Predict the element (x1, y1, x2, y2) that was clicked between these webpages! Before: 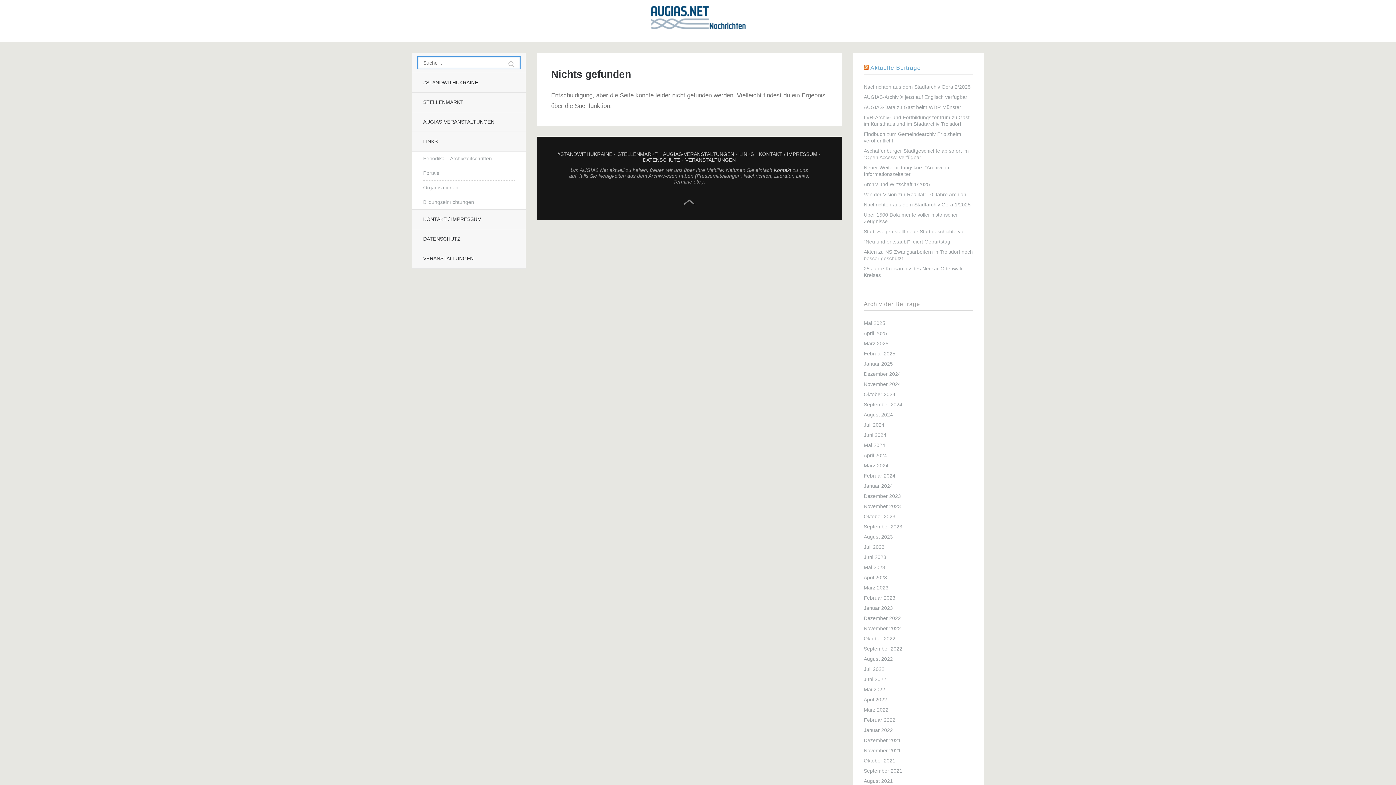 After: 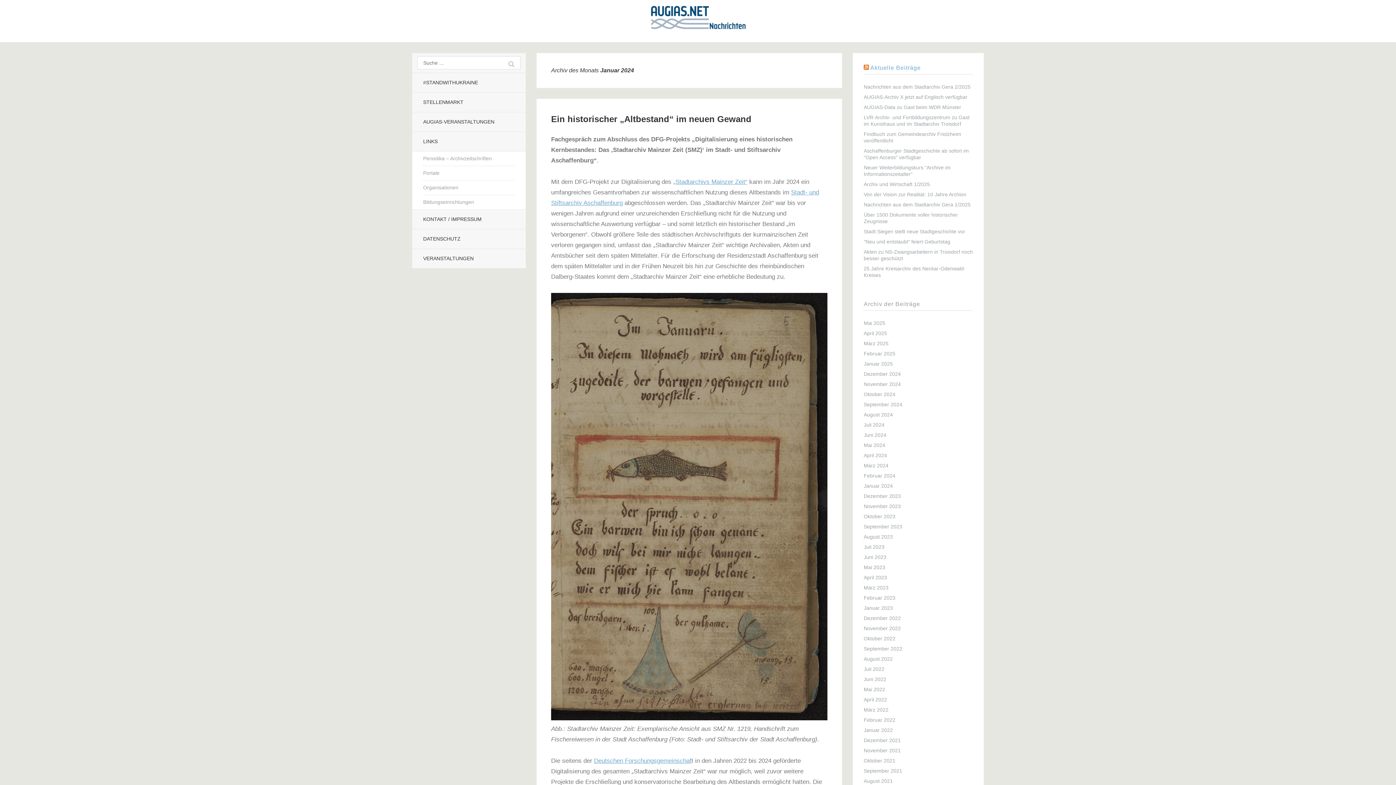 Action: bbox: (864, 483, 893, 489) label: Januar 2024